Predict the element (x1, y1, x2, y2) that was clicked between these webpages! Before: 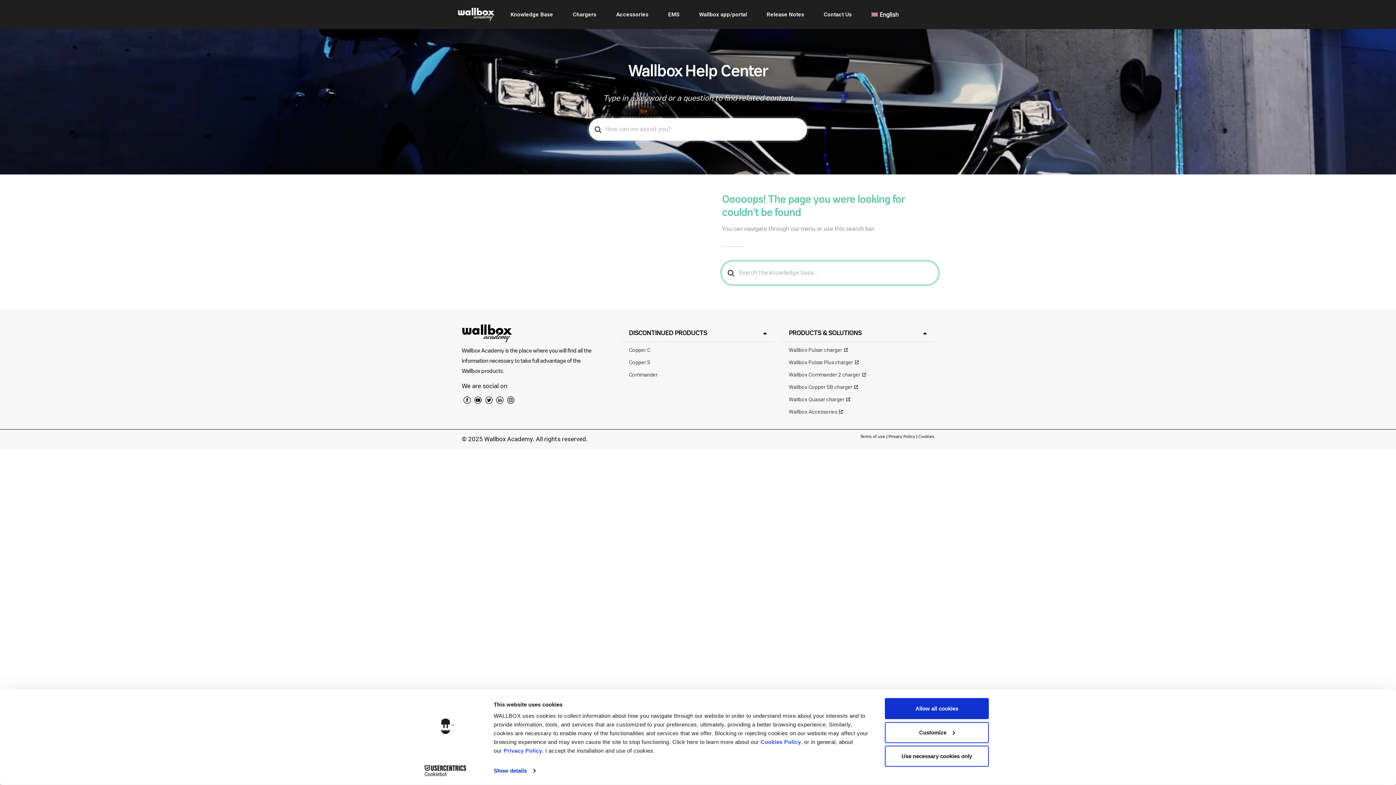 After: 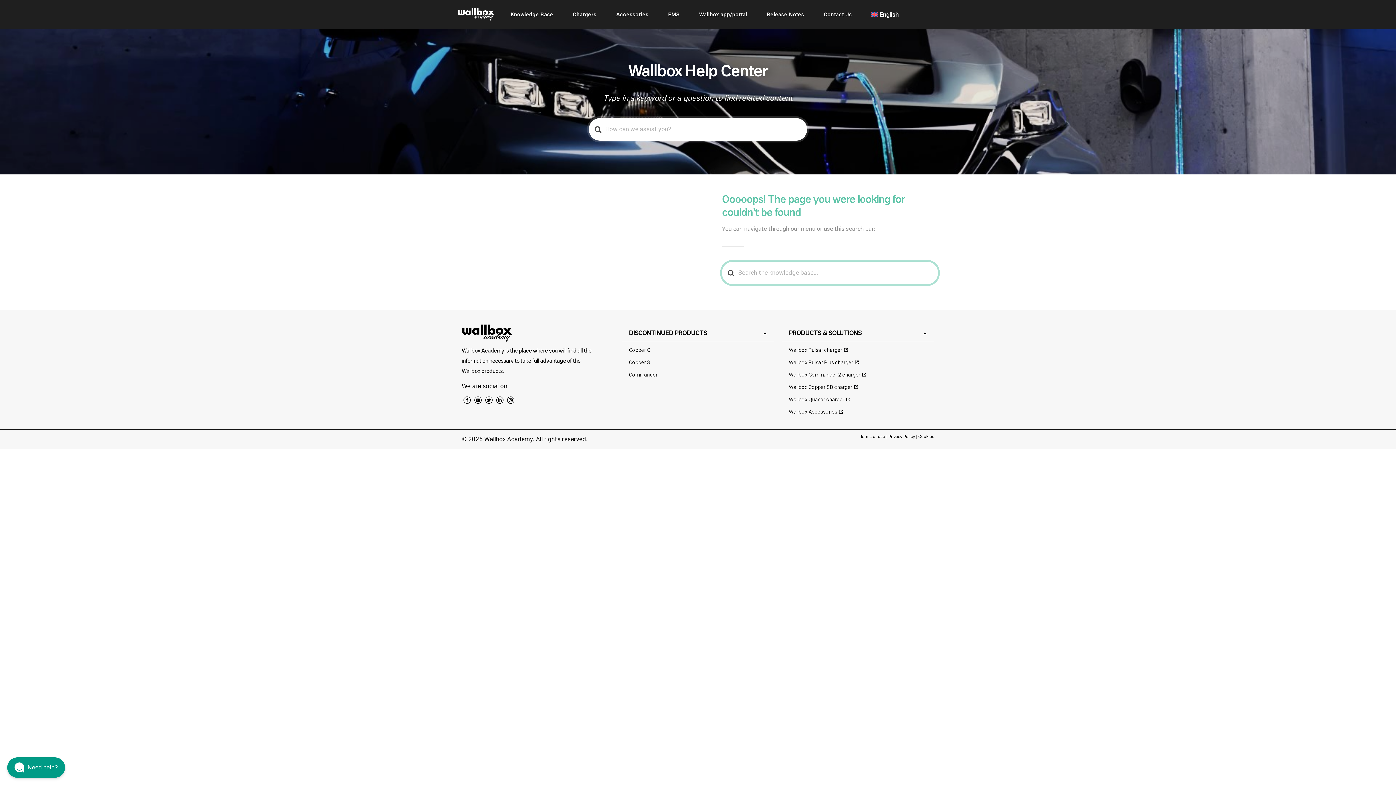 Action: label: Allow all cookies bbox: (885, 698, 989, 719)